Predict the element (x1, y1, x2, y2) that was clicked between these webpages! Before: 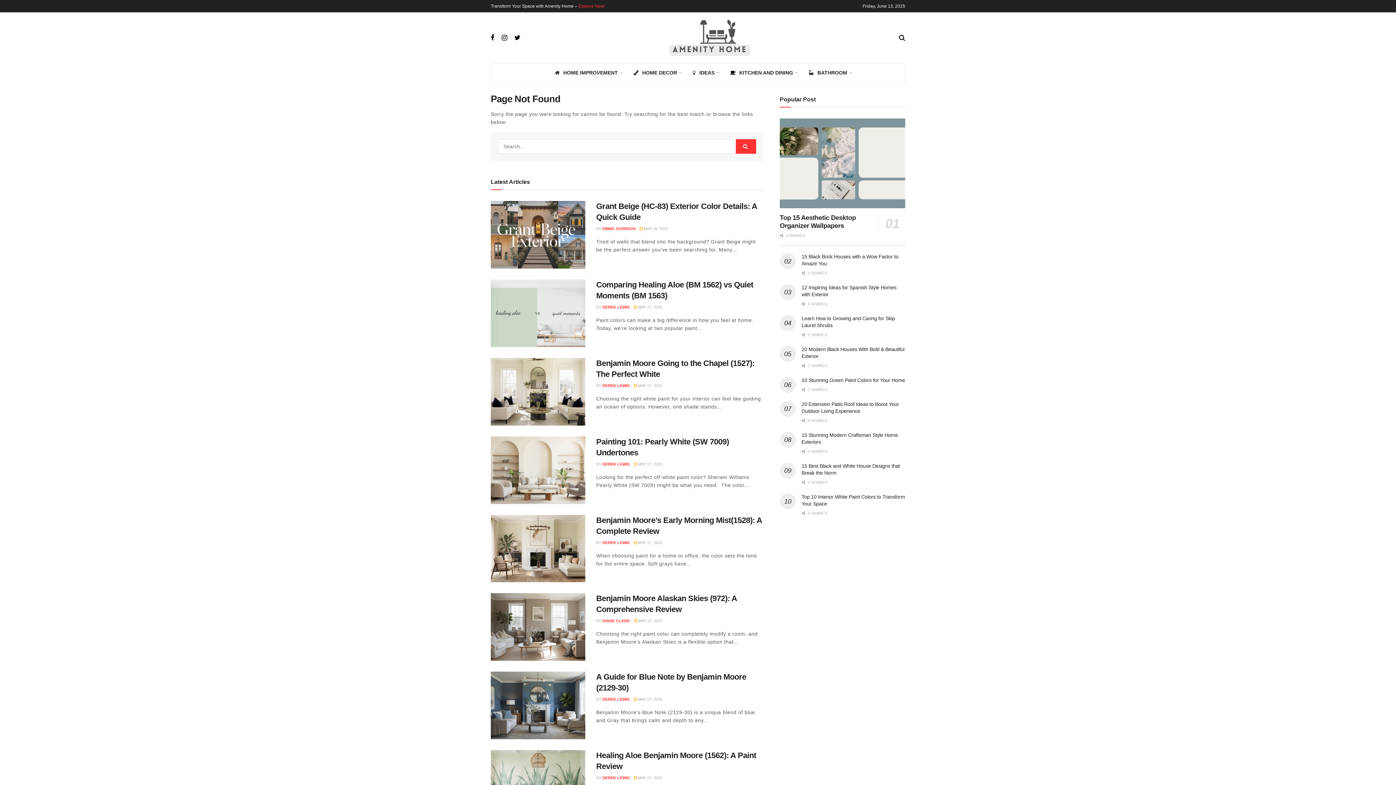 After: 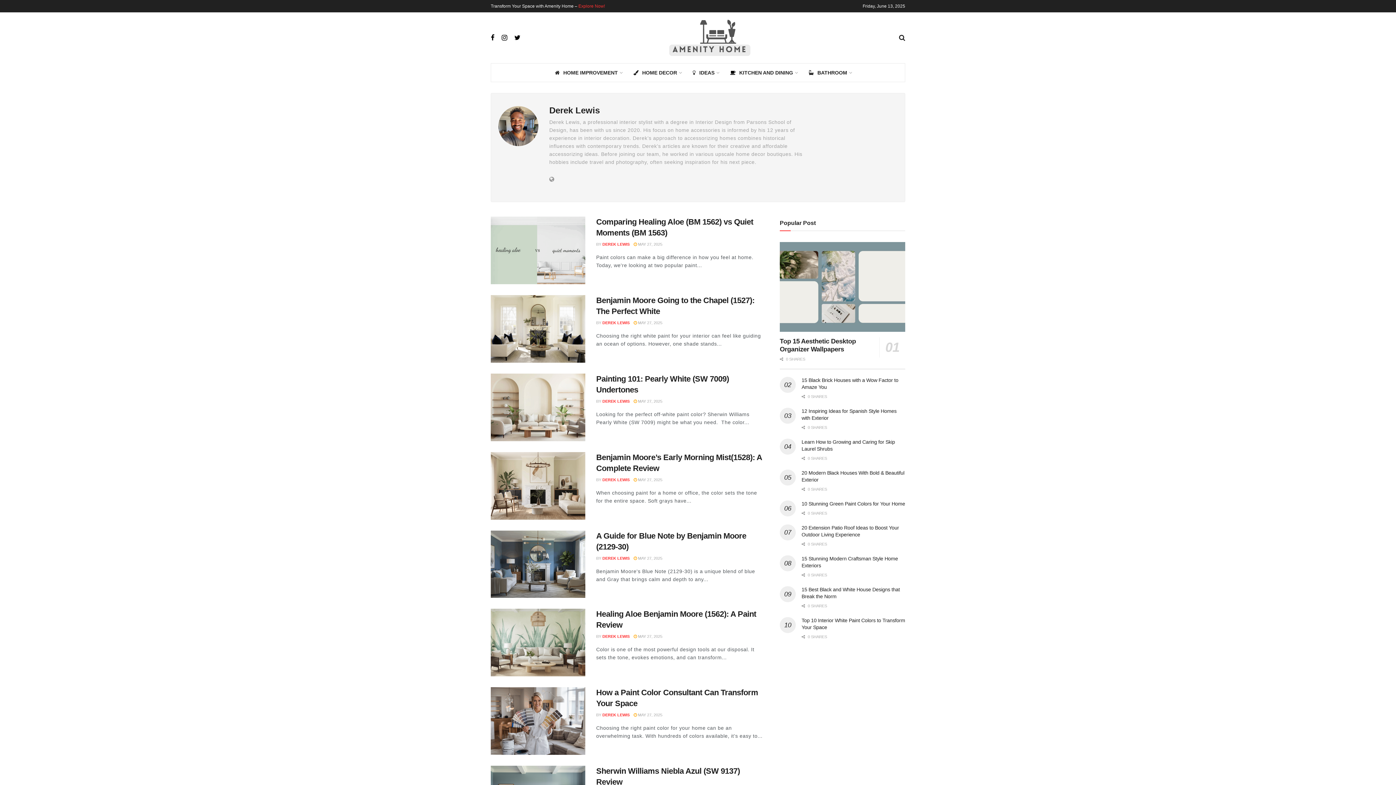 Action: bbox: (602, 697, 629, 701) label: DEREK LEWIS